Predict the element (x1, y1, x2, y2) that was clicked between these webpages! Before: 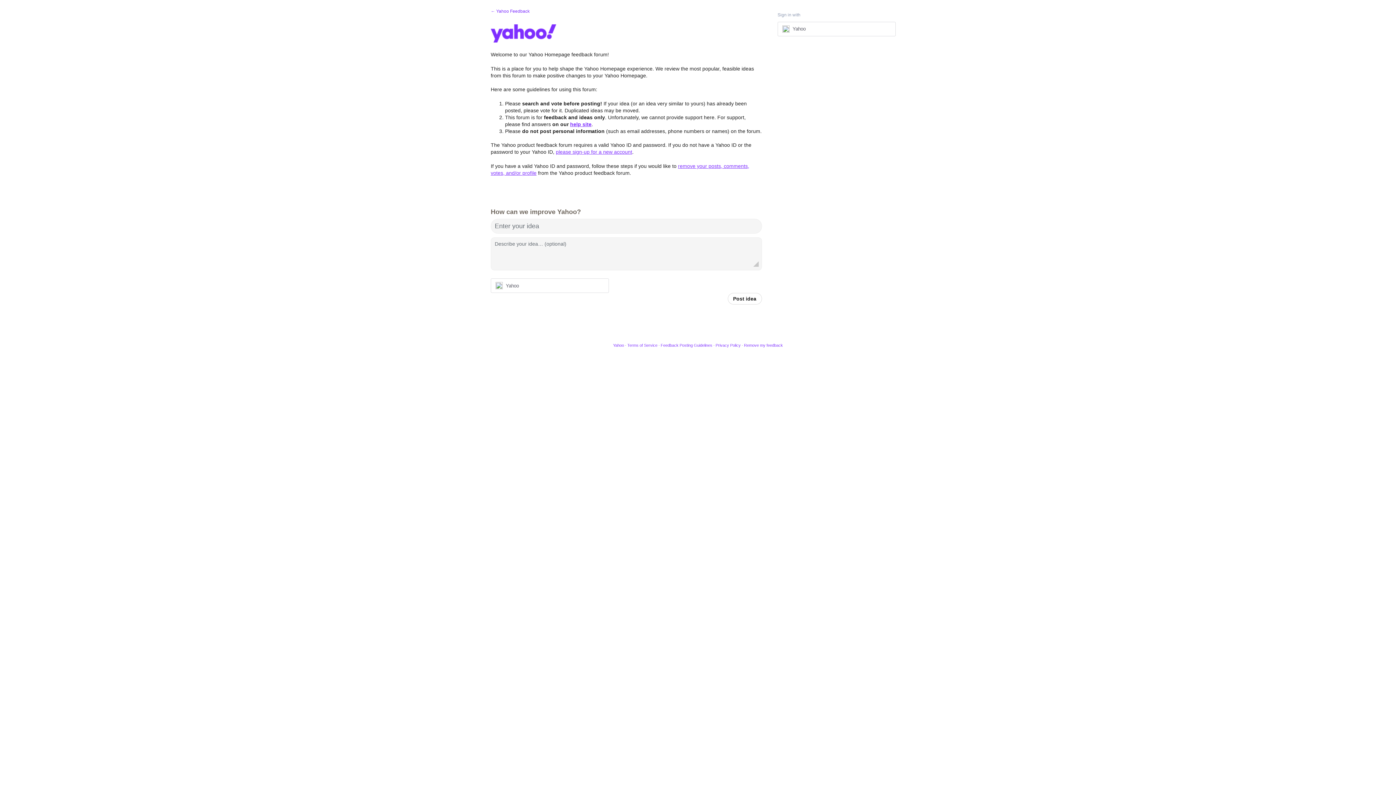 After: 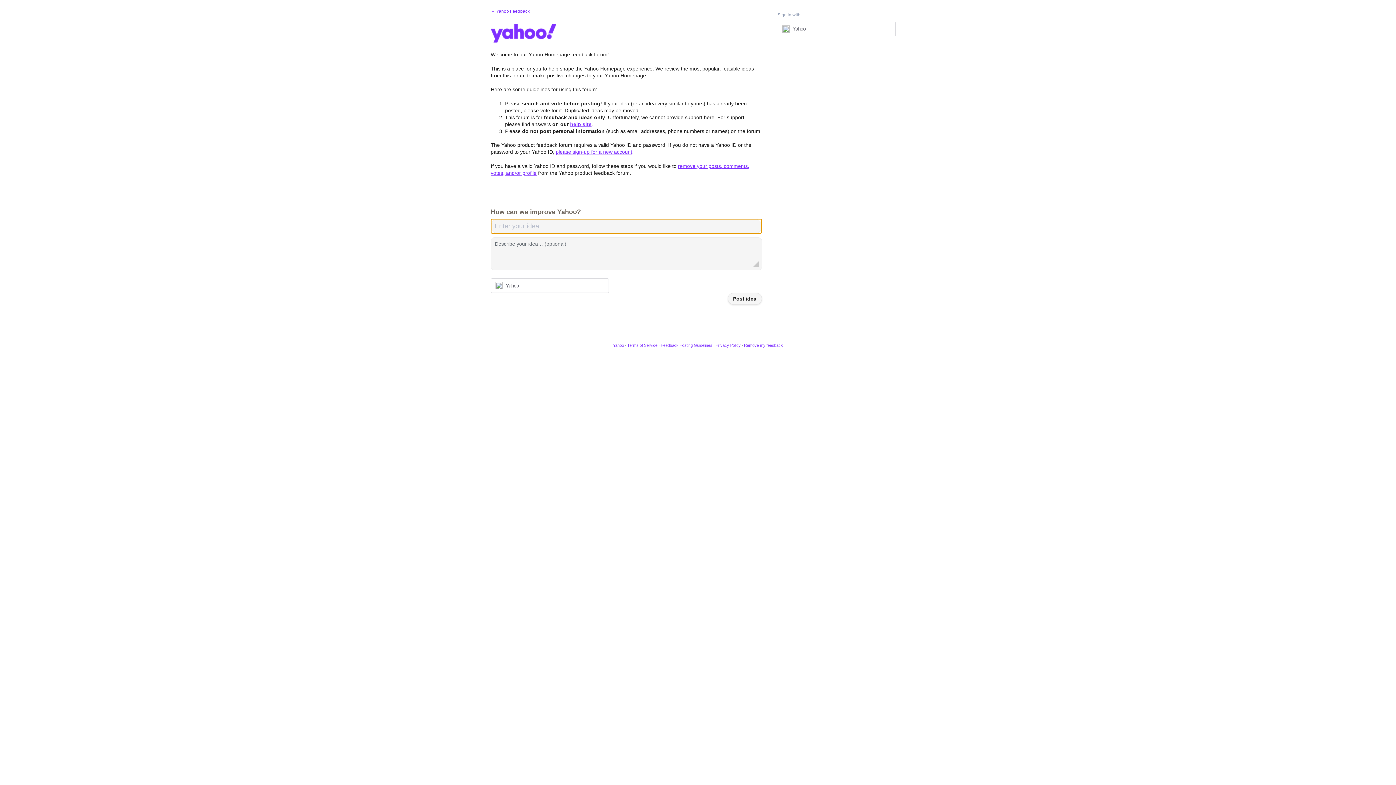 Action: label: Post idea bbox: (727, 293, 762, 304)